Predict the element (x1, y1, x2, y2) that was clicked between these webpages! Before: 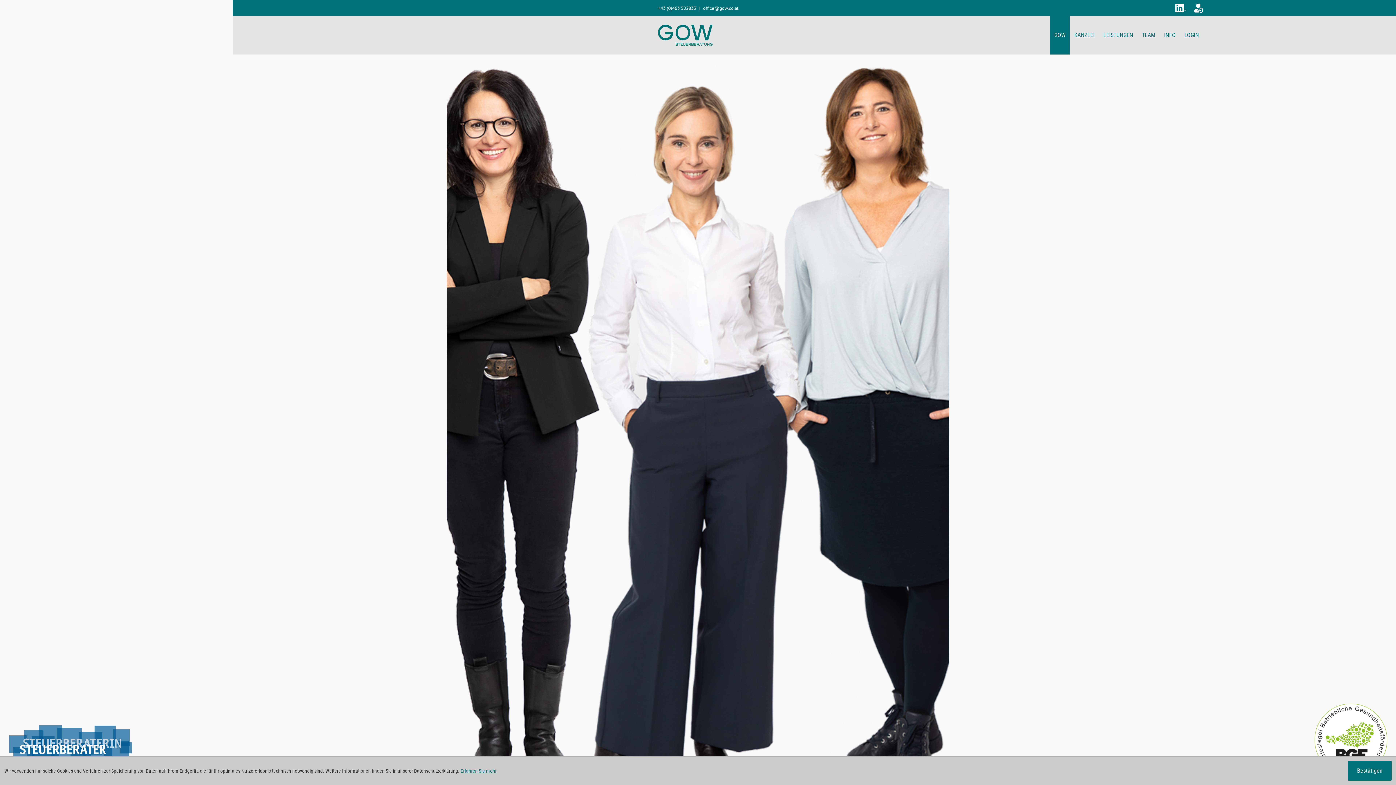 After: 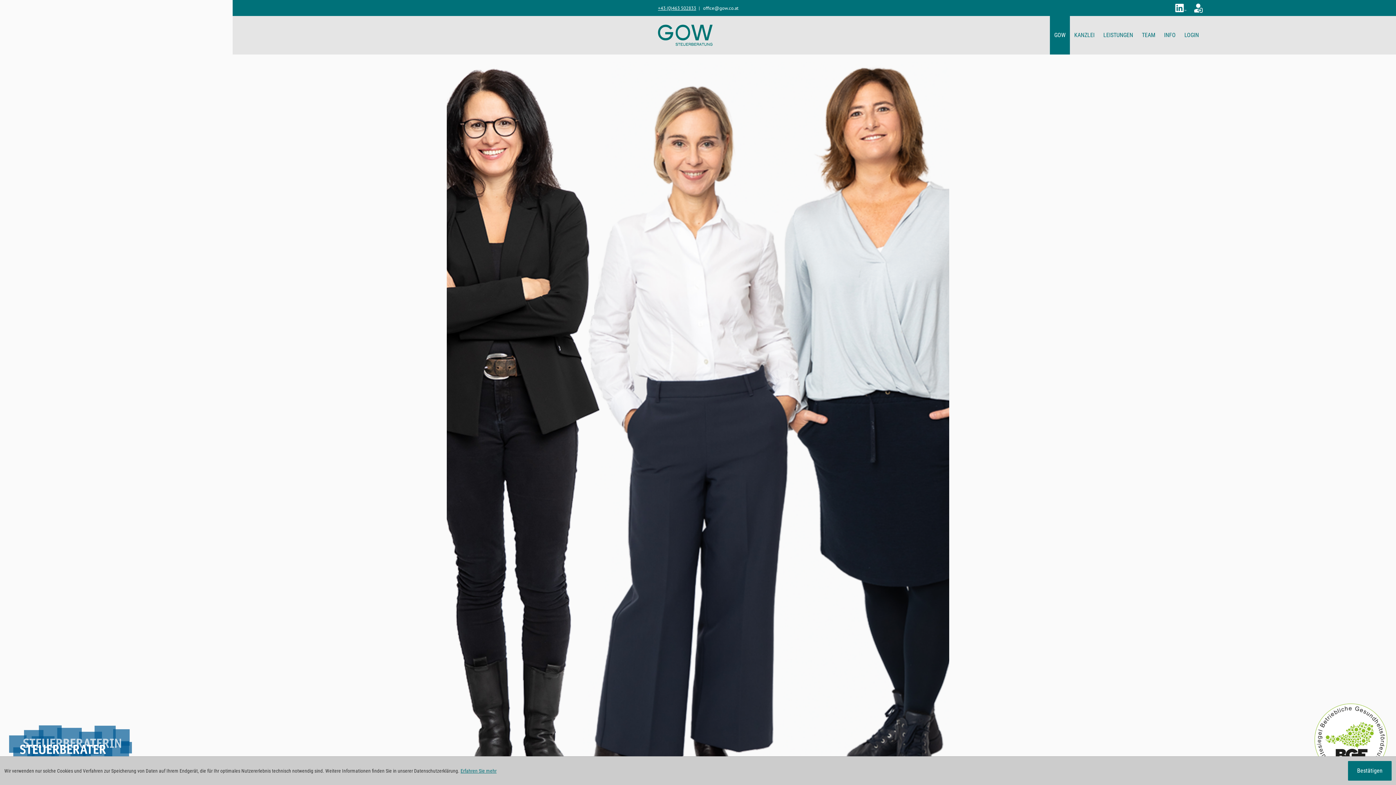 Action: bbox: (658, 4, 696, 11) label: Telefon: +43463502833